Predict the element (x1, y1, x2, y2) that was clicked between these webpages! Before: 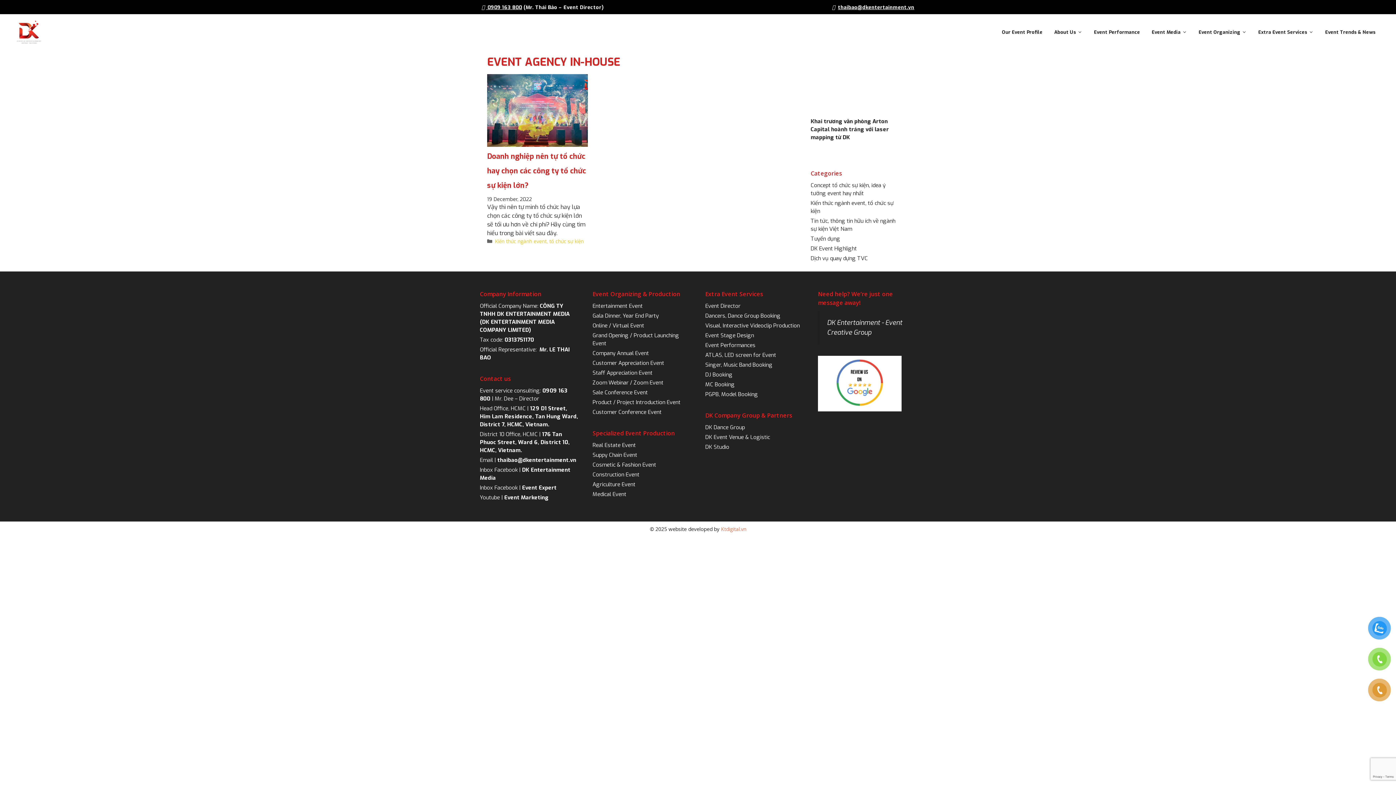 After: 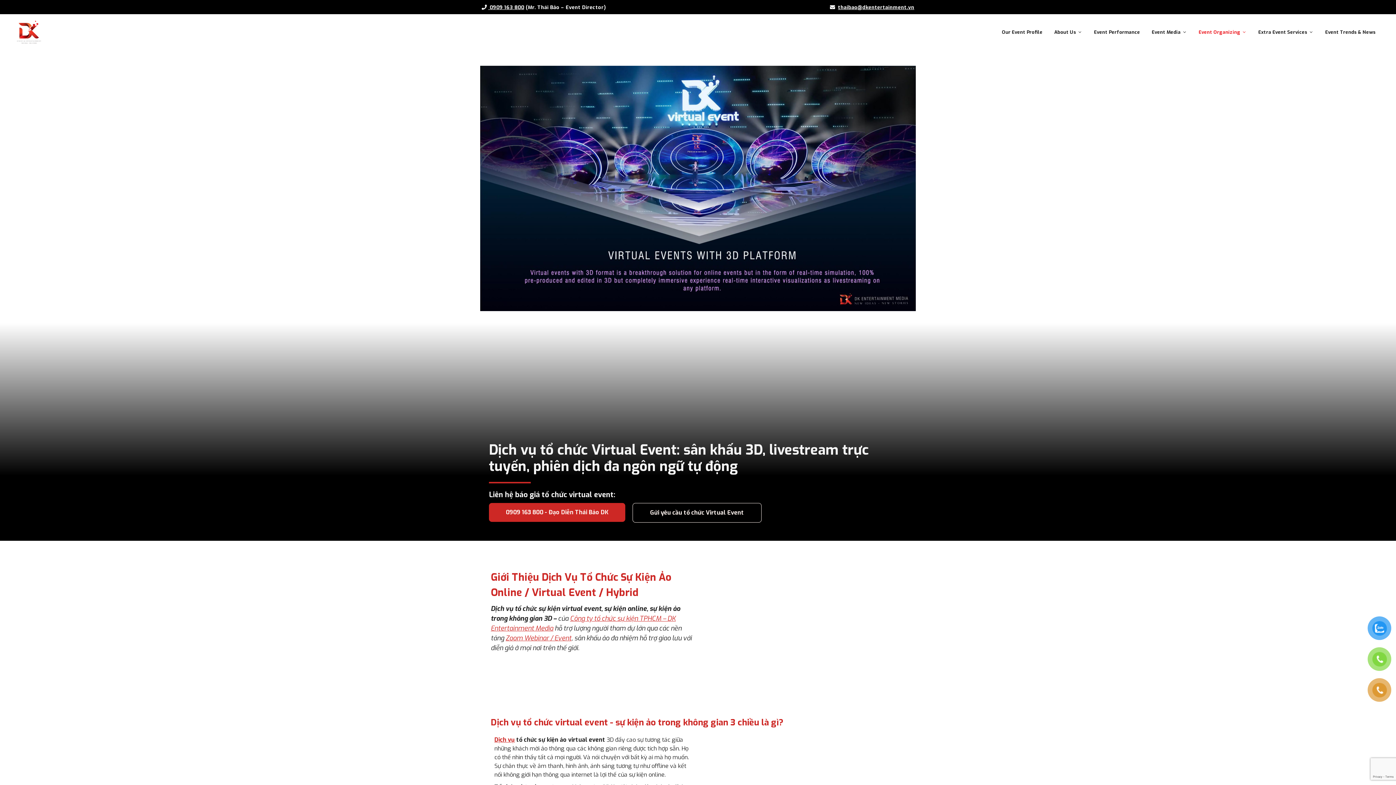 Action: label: Online / Virtual Event bbox: (592, 322, 644, 329)